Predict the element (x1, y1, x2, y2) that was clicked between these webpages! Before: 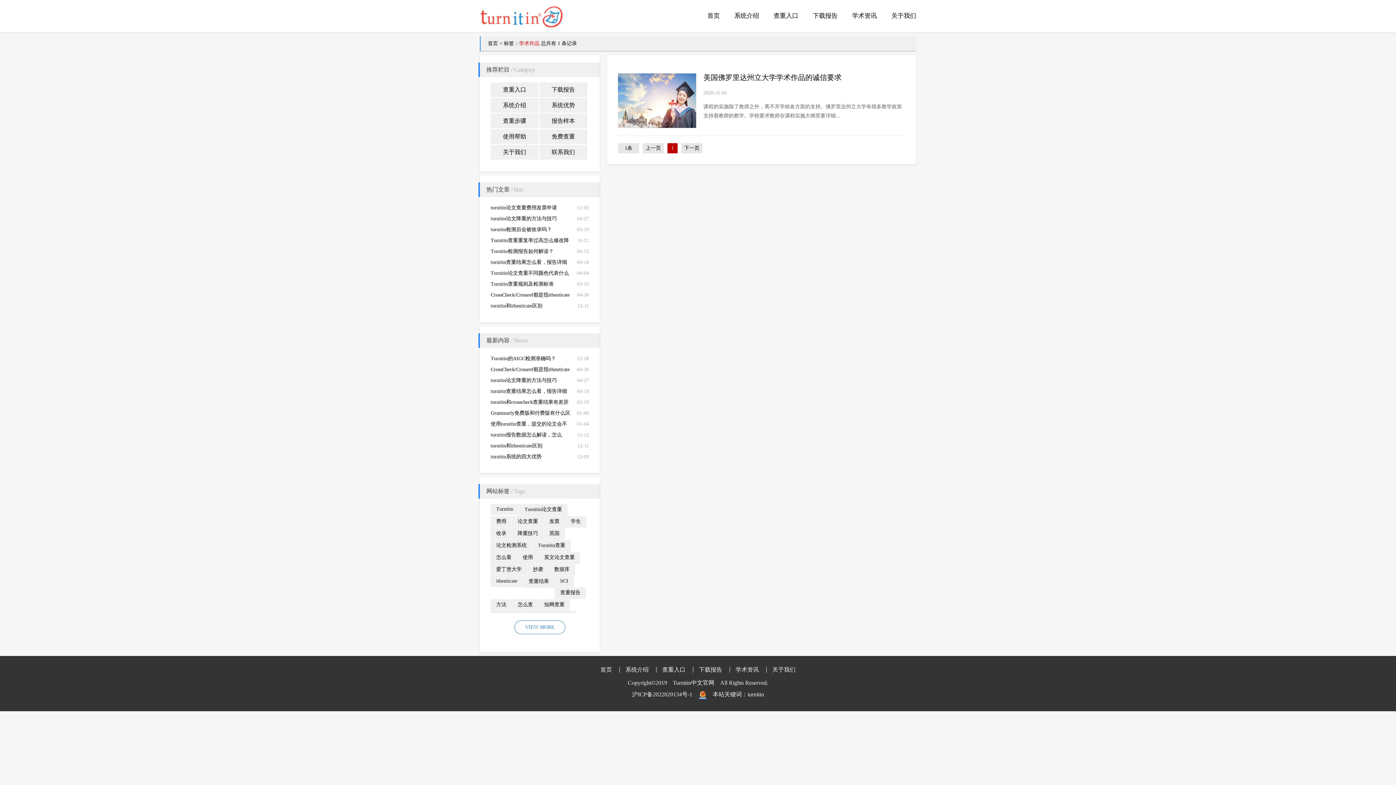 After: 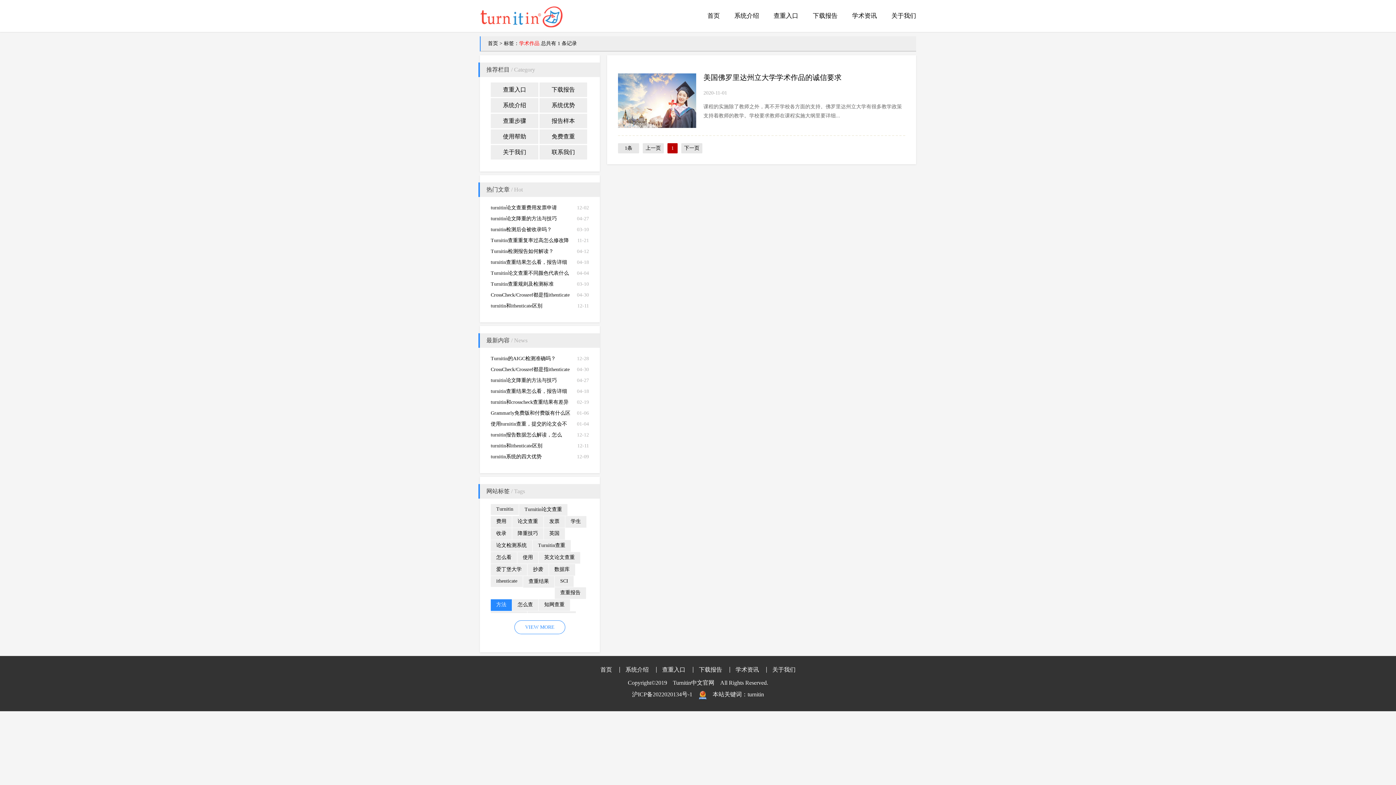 Action: label: 方法 bbox: (490, 599, 512, 611)